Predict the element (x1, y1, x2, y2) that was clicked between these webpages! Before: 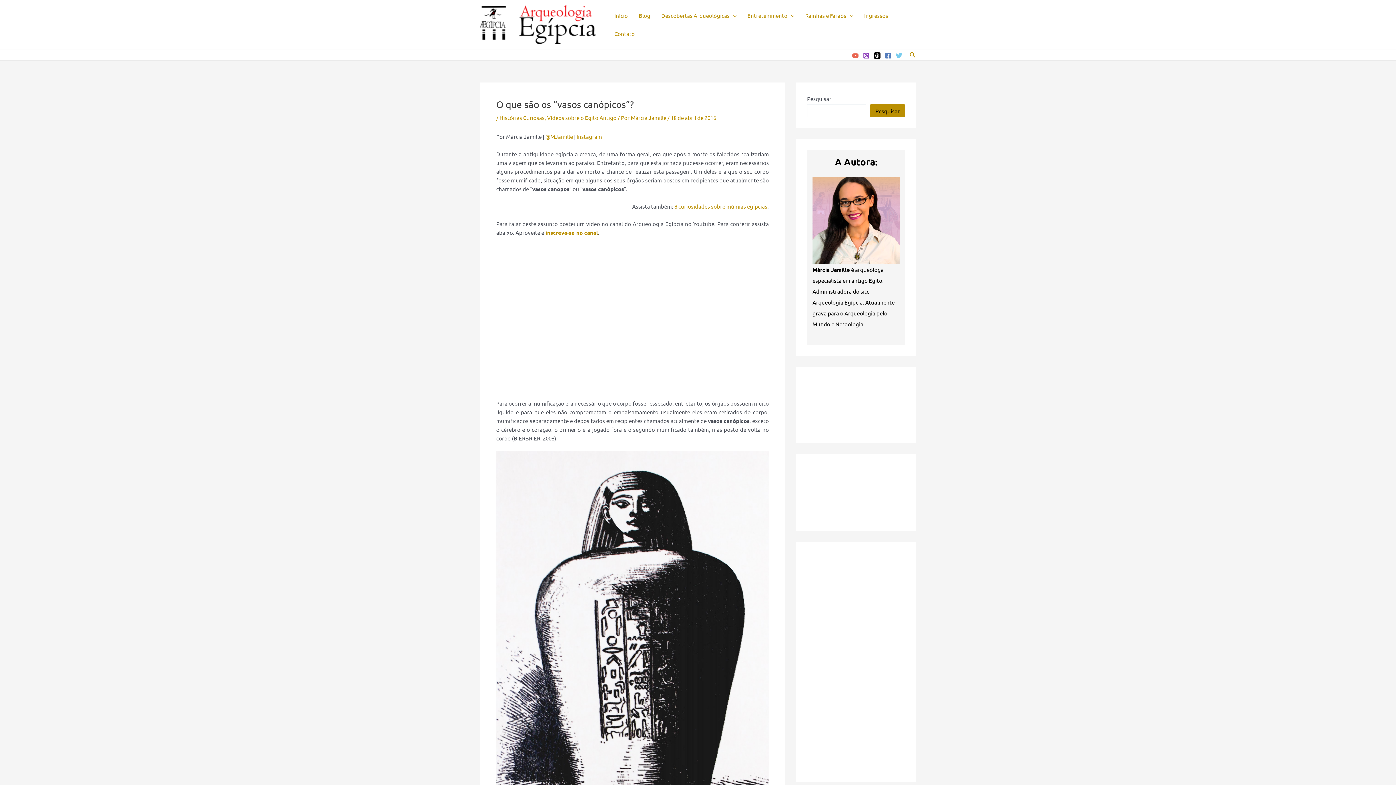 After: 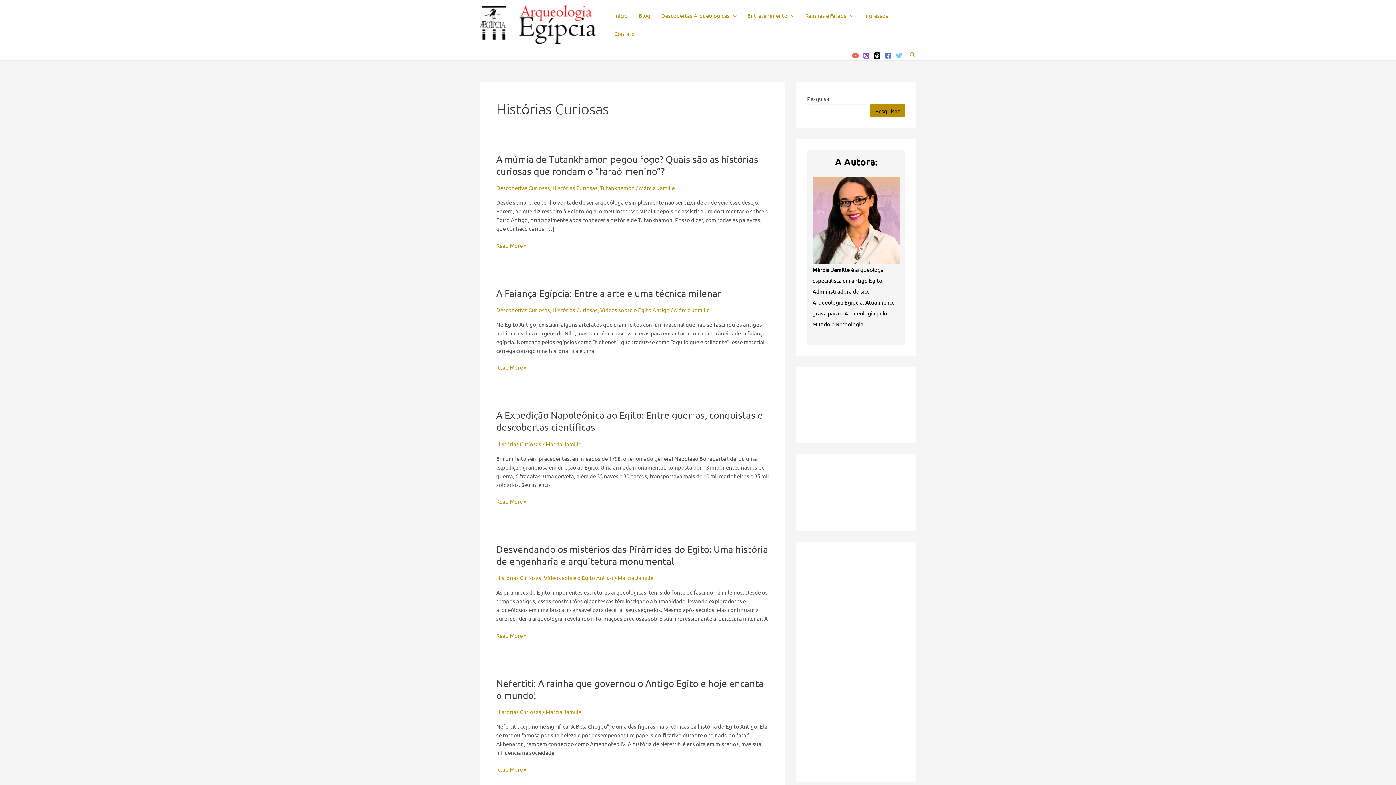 Action: label: Histórias Curiosas bbox: (499, 114, 544, 121)